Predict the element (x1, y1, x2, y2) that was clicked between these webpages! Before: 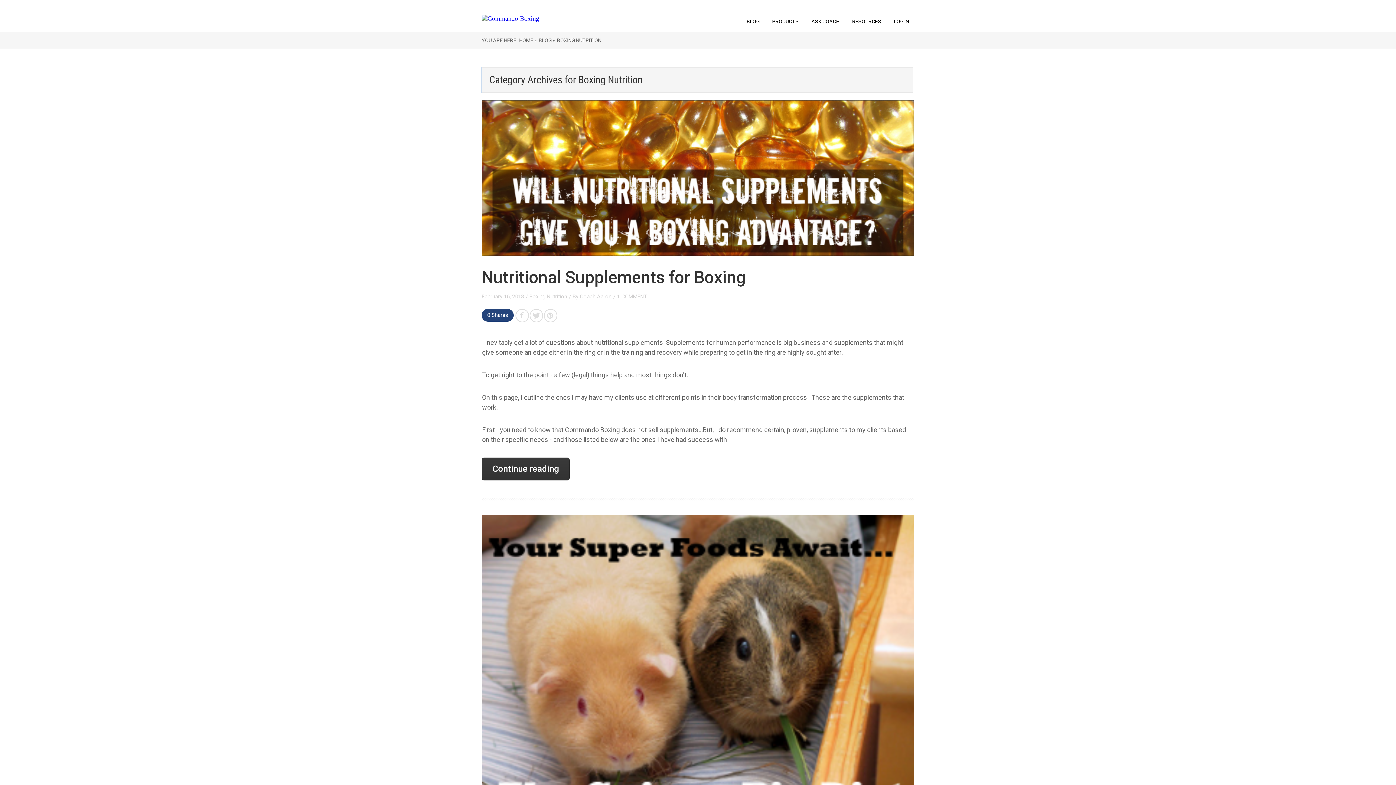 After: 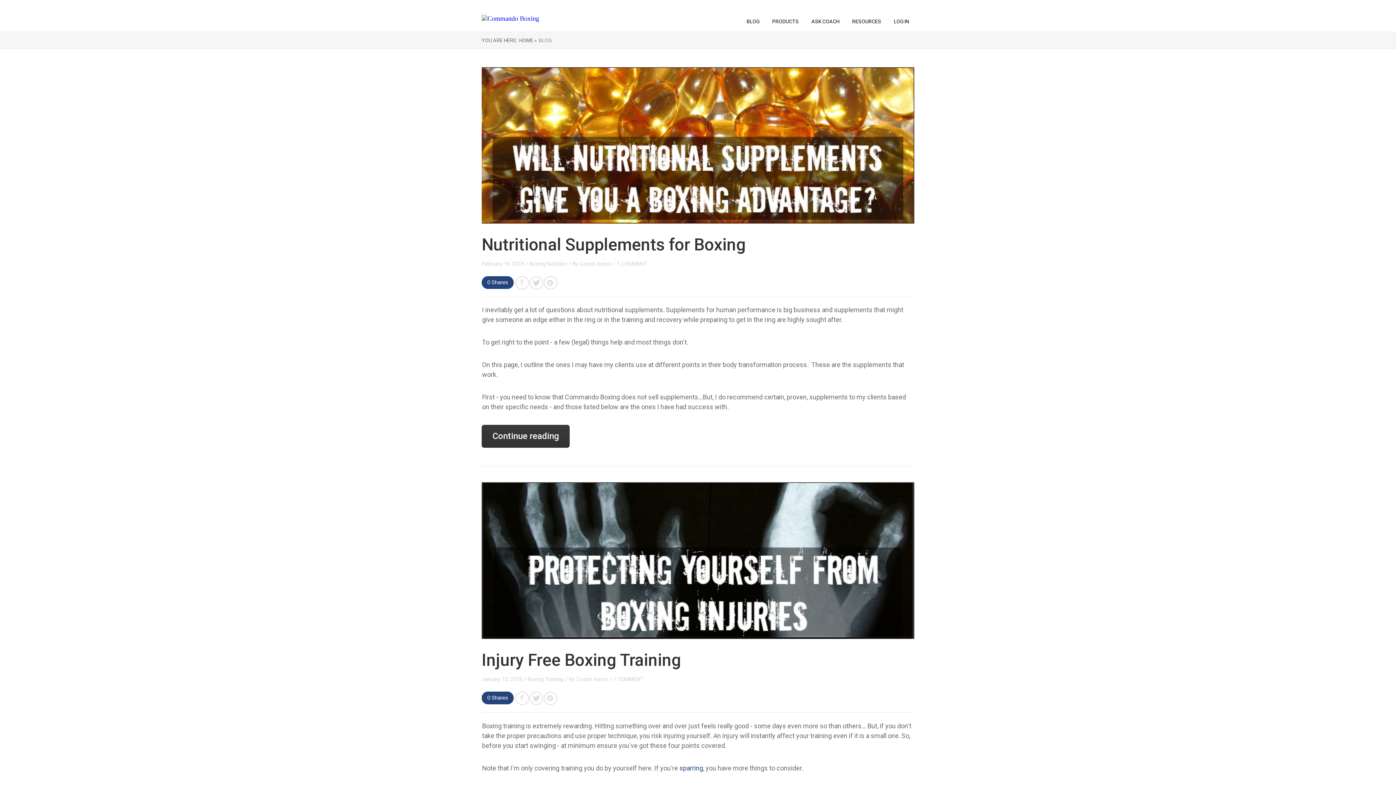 Action: label: BLOG » bbox: (538, 37, 555, 43)